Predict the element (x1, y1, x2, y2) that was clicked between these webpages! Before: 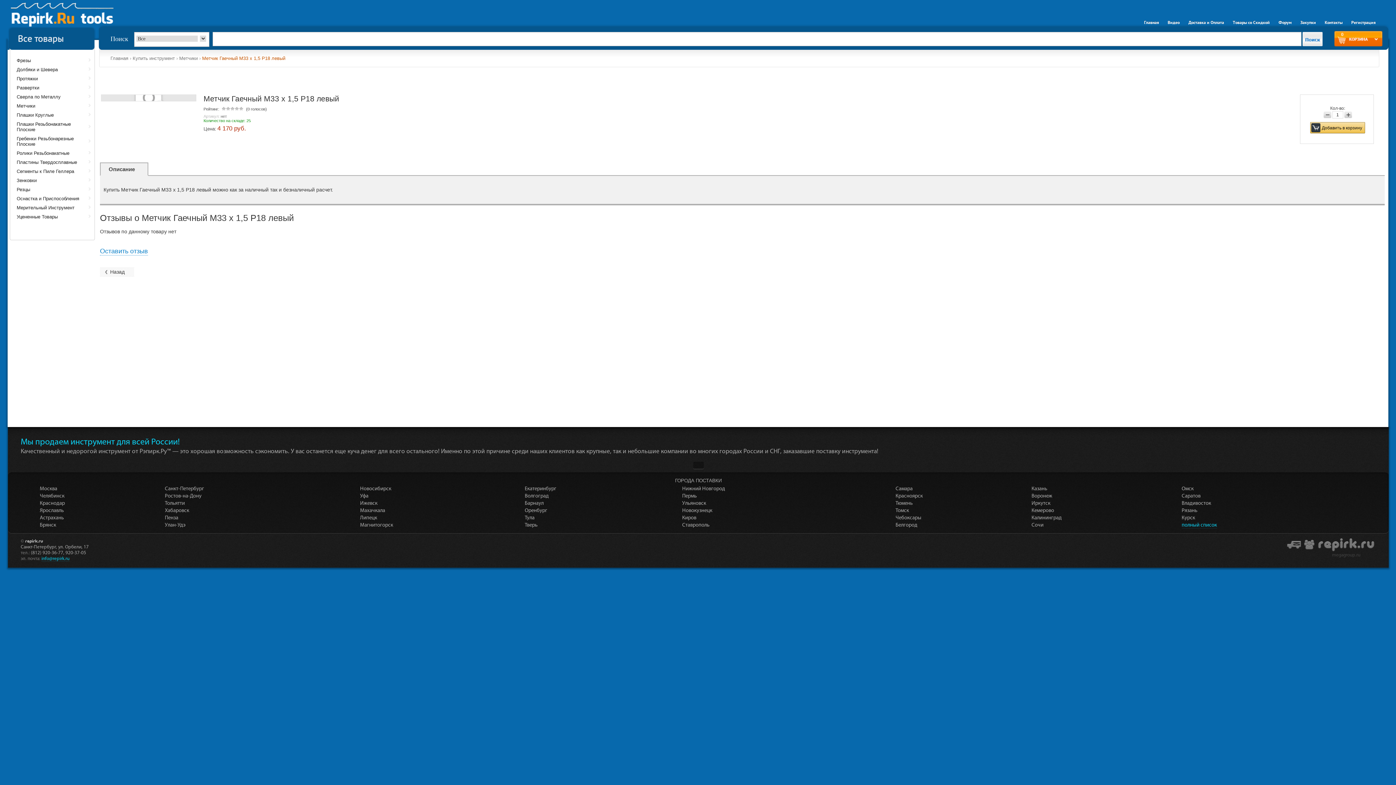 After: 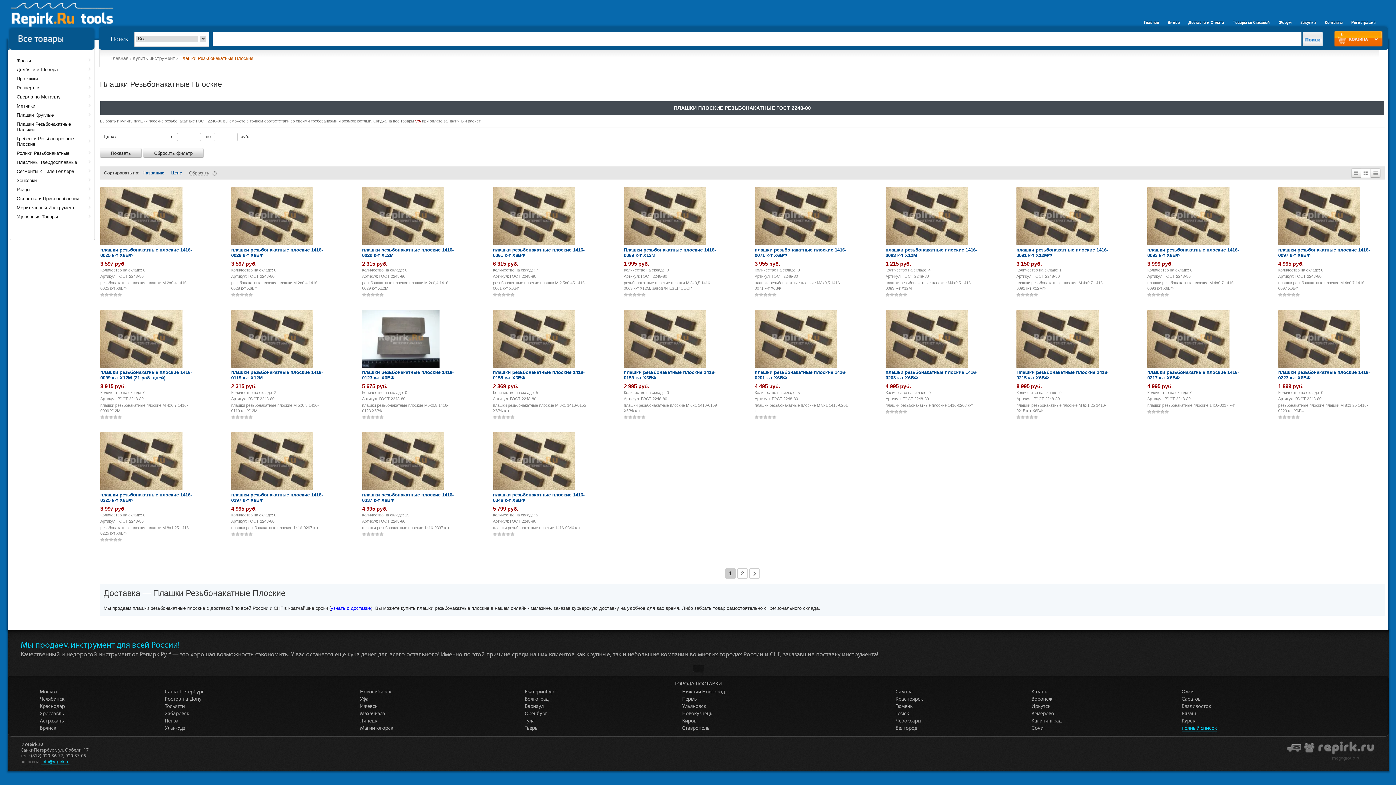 Action: bbox: (10, 119, 94, 133) label: Плашки Резьбонакатные Плоские